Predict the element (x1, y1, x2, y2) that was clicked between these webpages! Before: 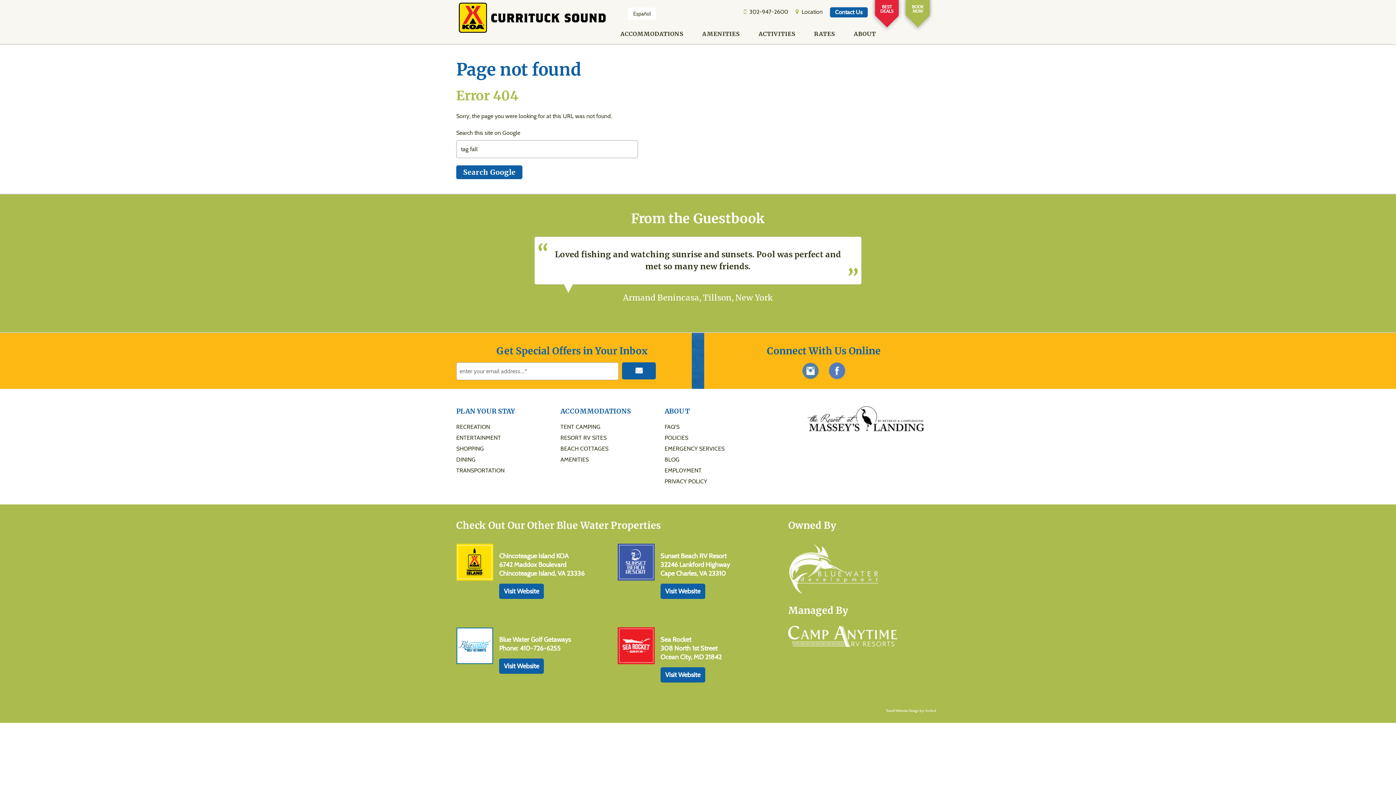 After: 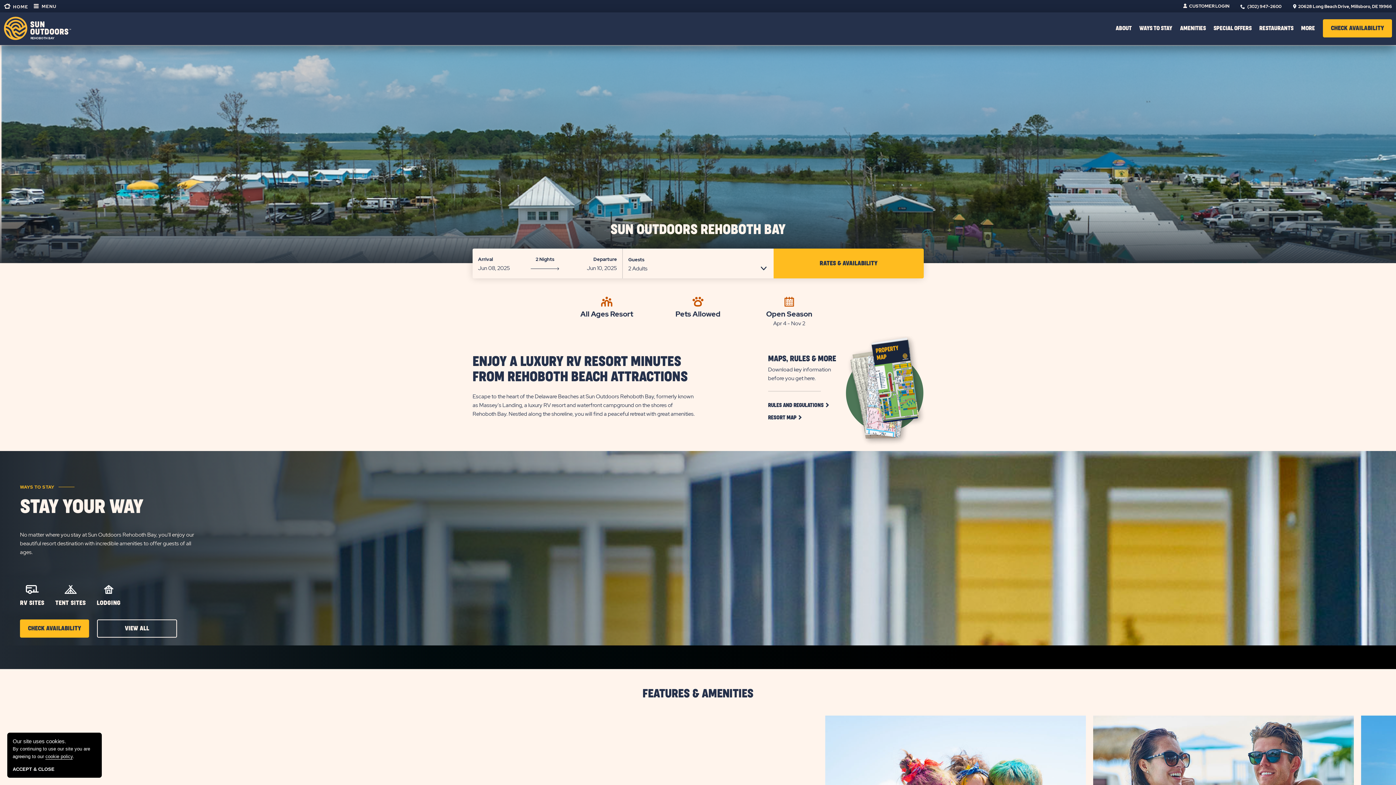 Action: label: EMERGENCY SERVICES bbox: (664, 445, 724, 452)